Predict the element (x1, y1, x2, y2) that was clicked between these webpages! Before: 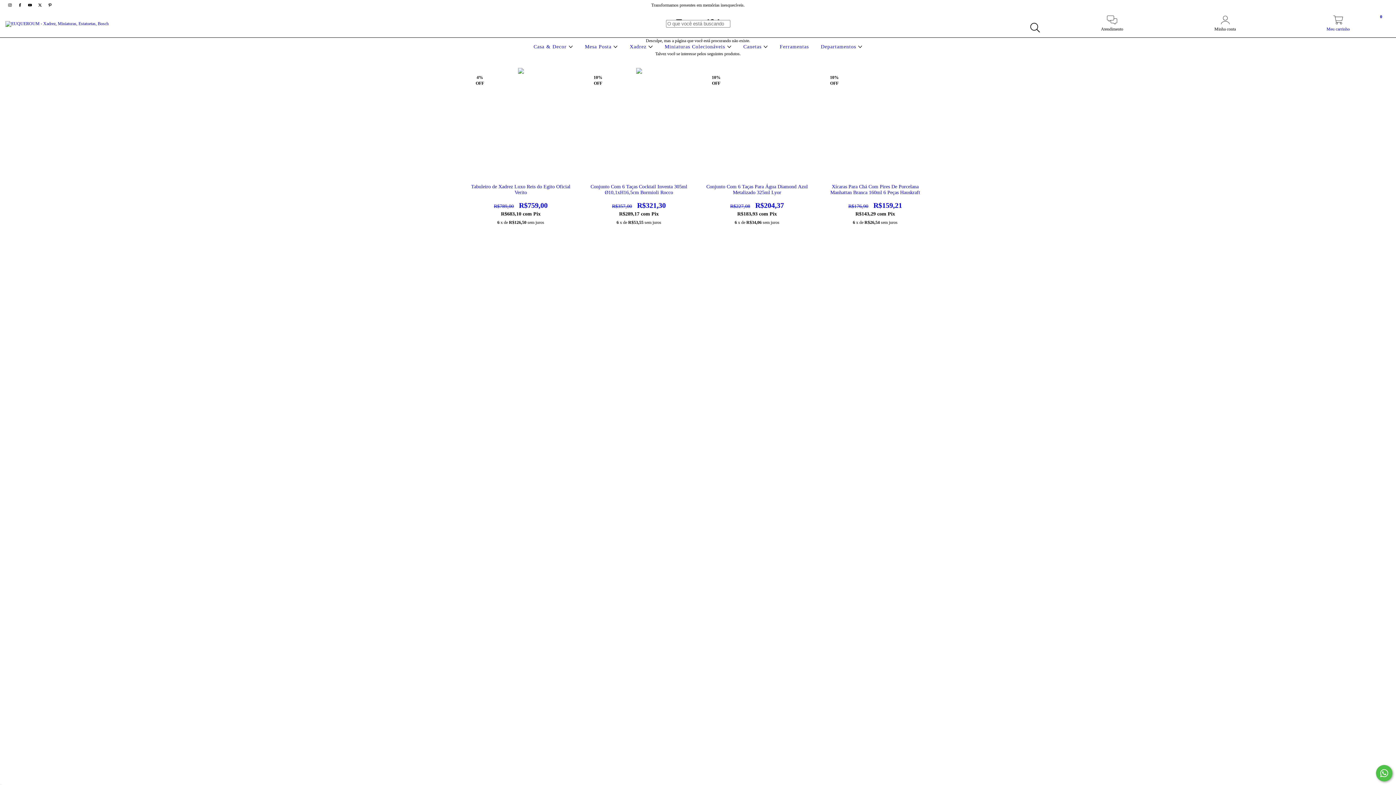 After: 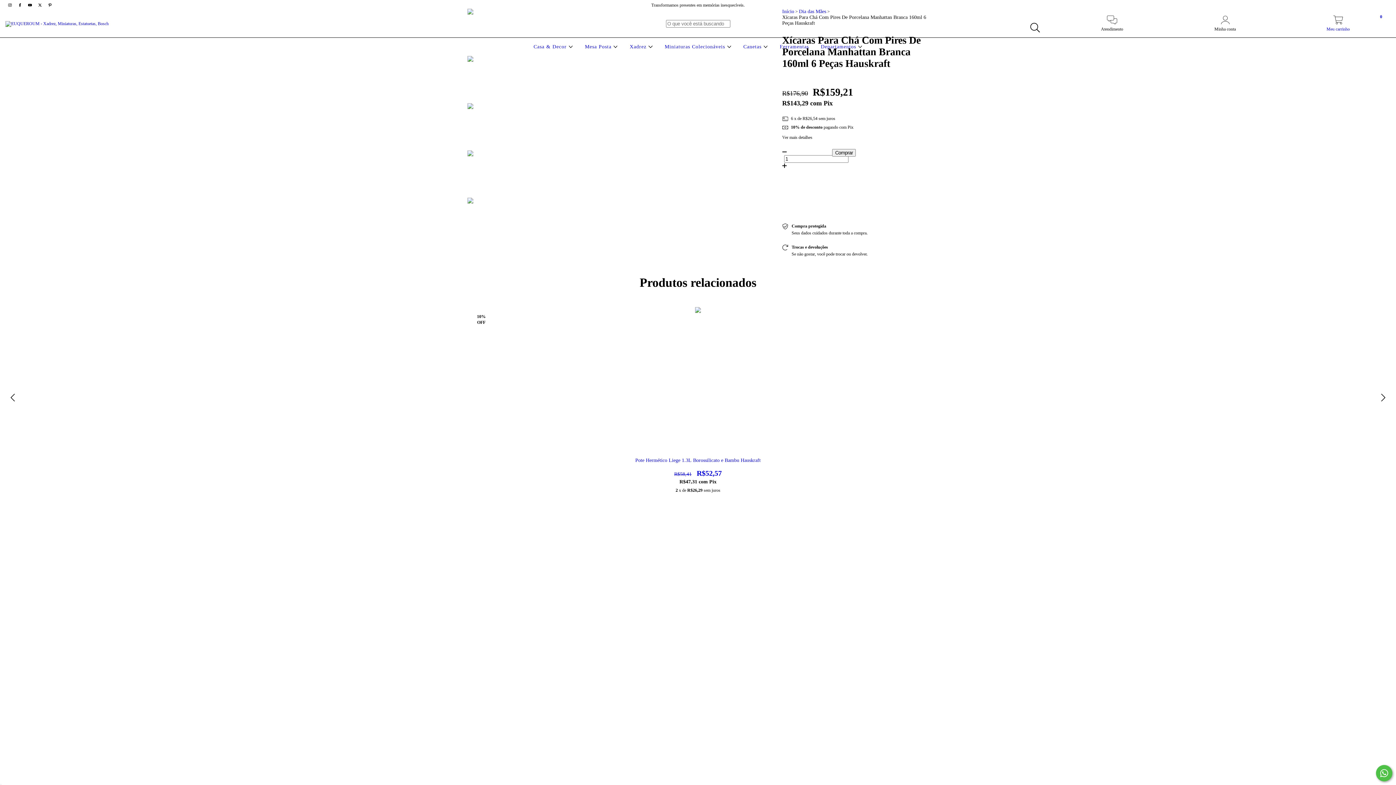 Action: bbox: (823, 184, 927, 209) label: Xícaras Para Chá Com Pires De Porcelana Manhattan Branca 160ml 6 Peças Hauskraft